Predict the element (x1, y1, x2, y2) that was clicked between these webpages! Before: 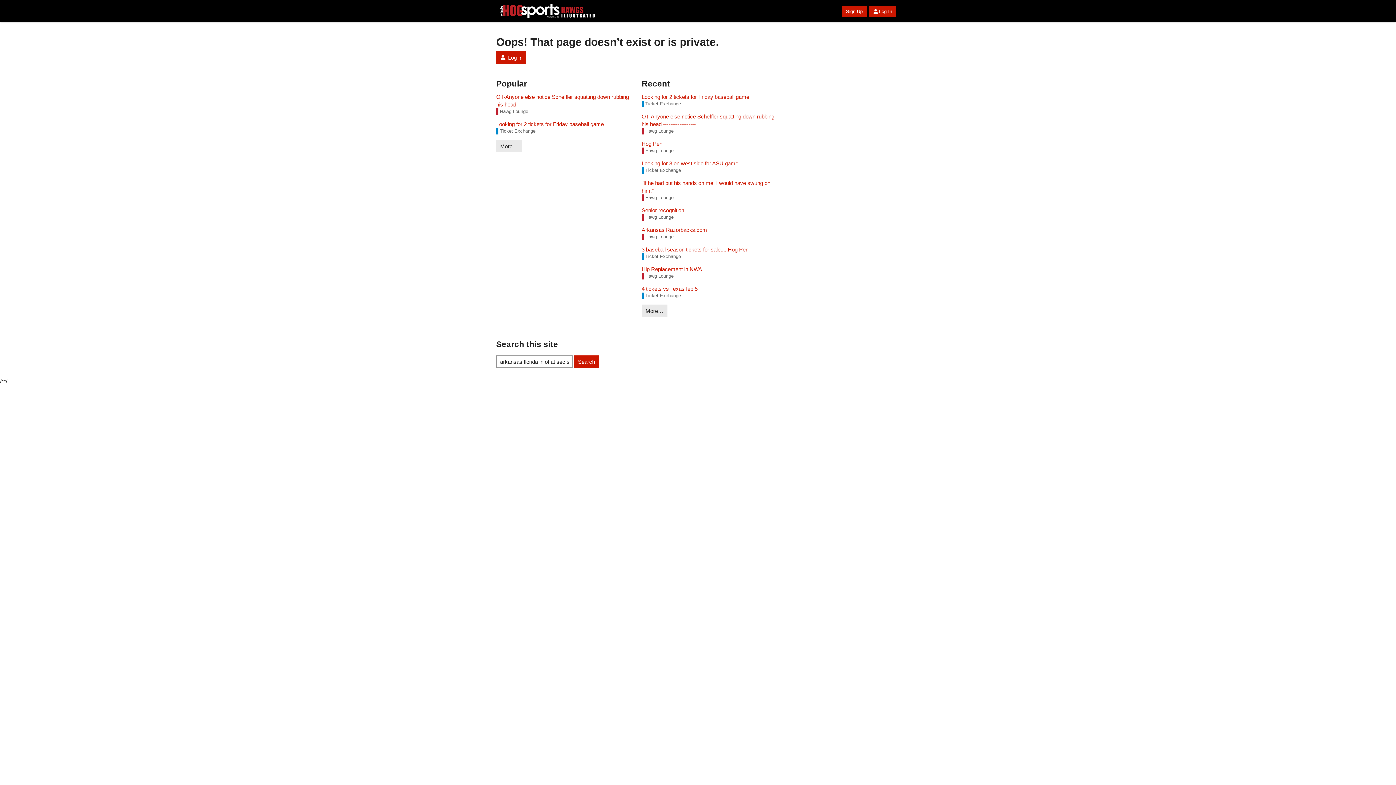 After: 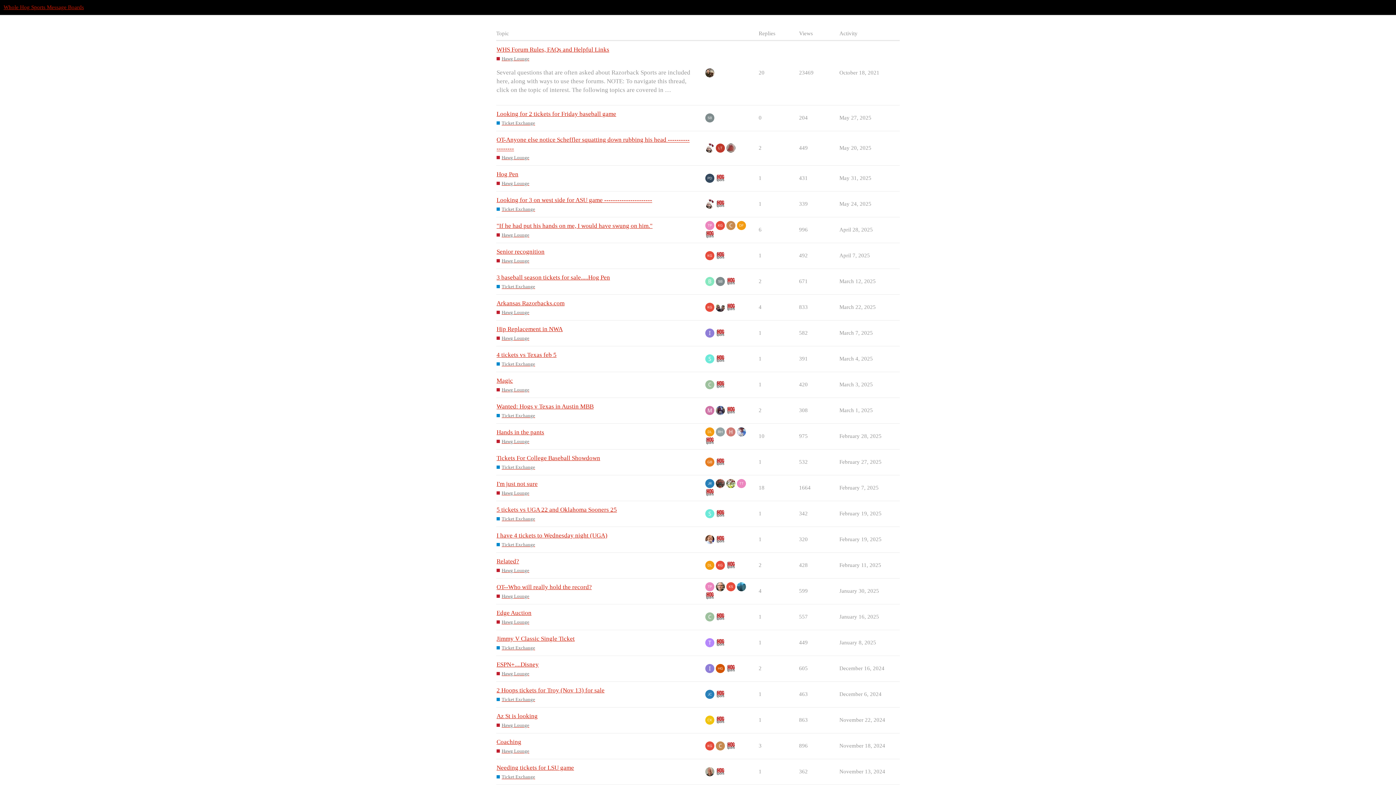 Action: label: More… bbox: (641, 304, 667, 317)